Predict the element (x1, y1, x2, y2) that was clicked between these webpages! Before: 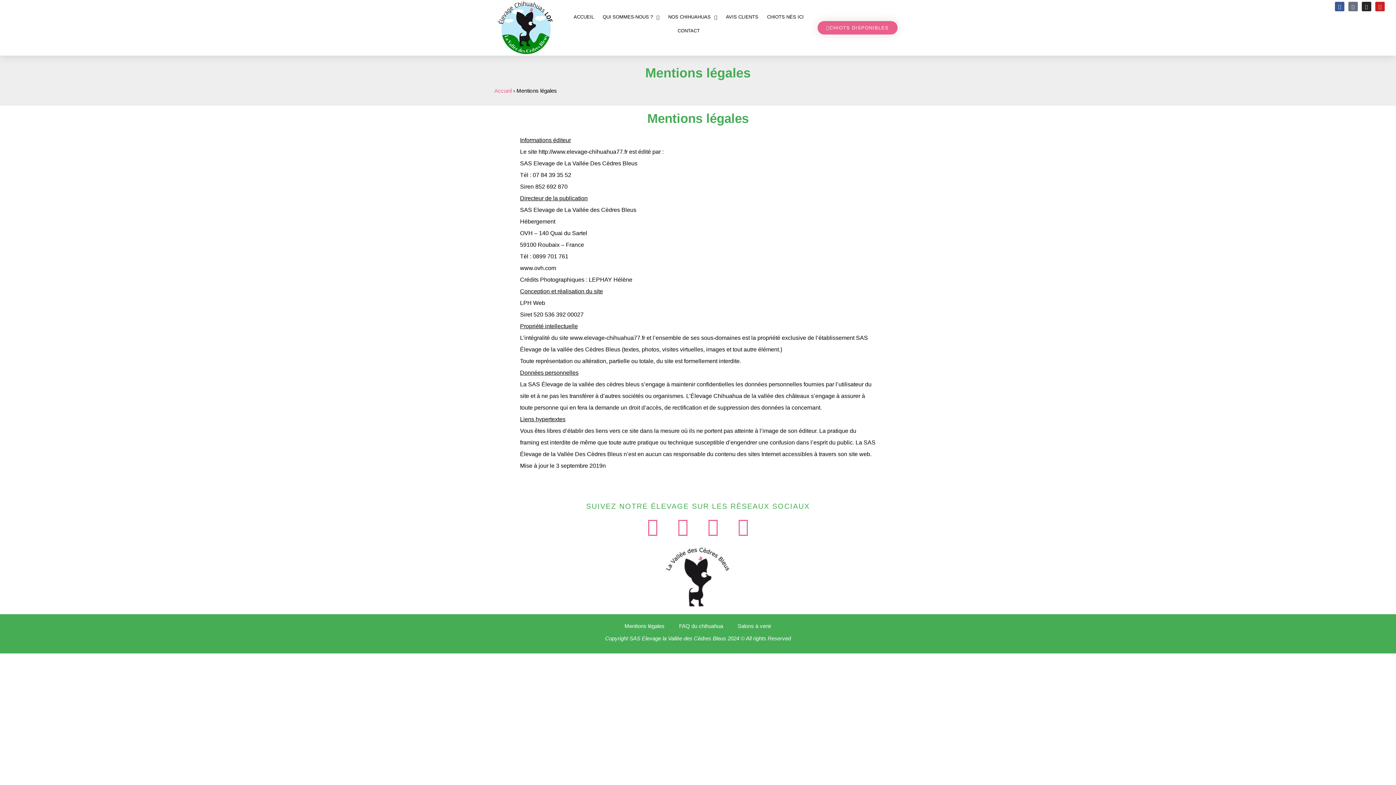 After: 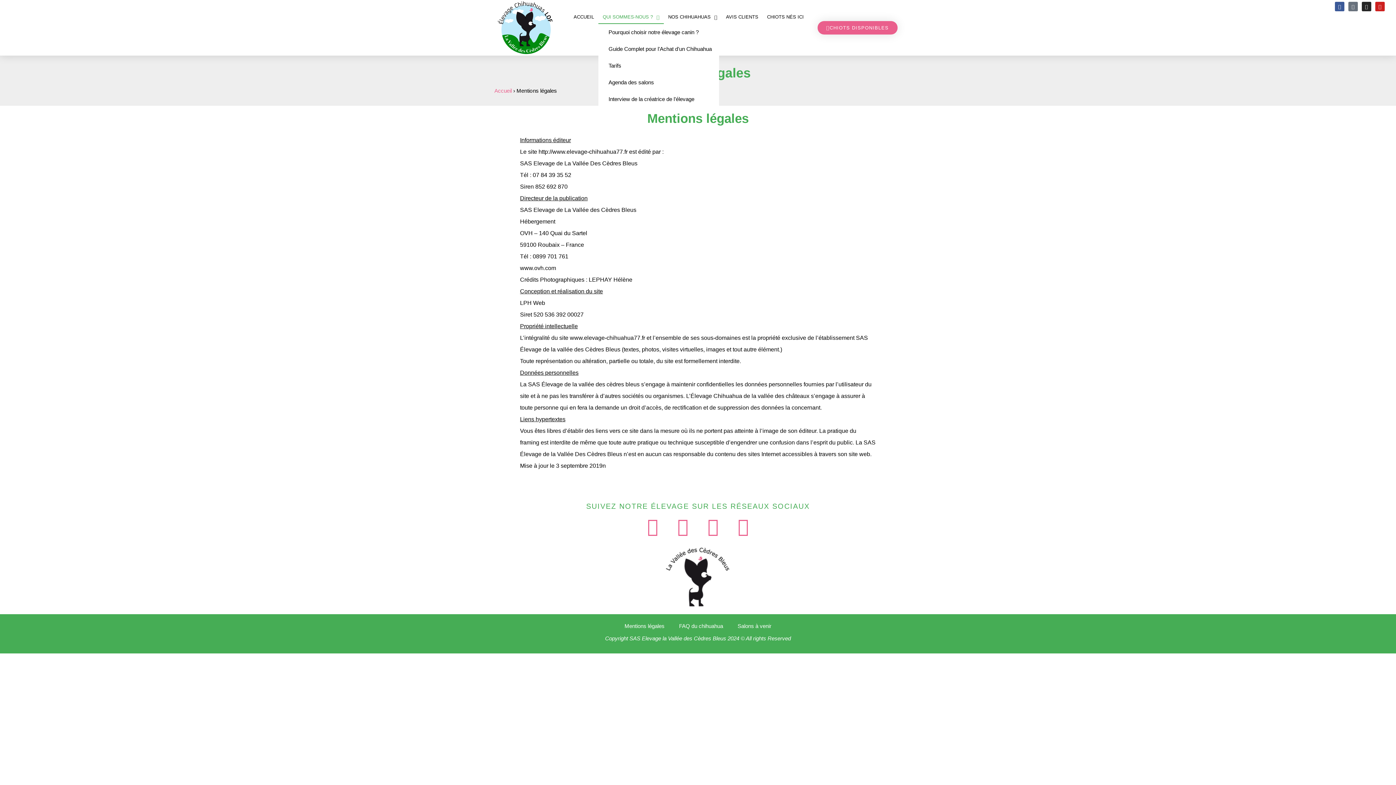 Action: bbox: (598, 10, 663, 24) label: QUI SOMMES-NOUS ?